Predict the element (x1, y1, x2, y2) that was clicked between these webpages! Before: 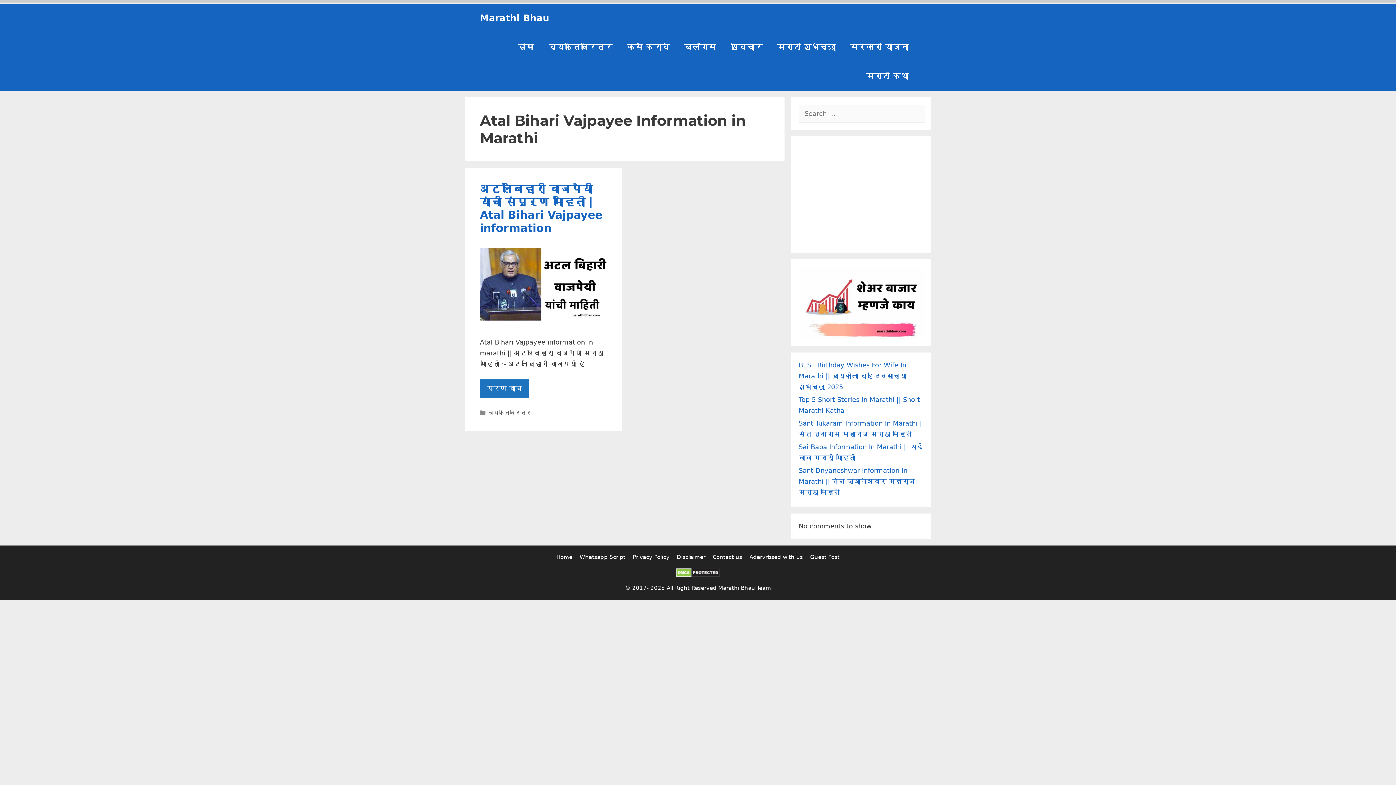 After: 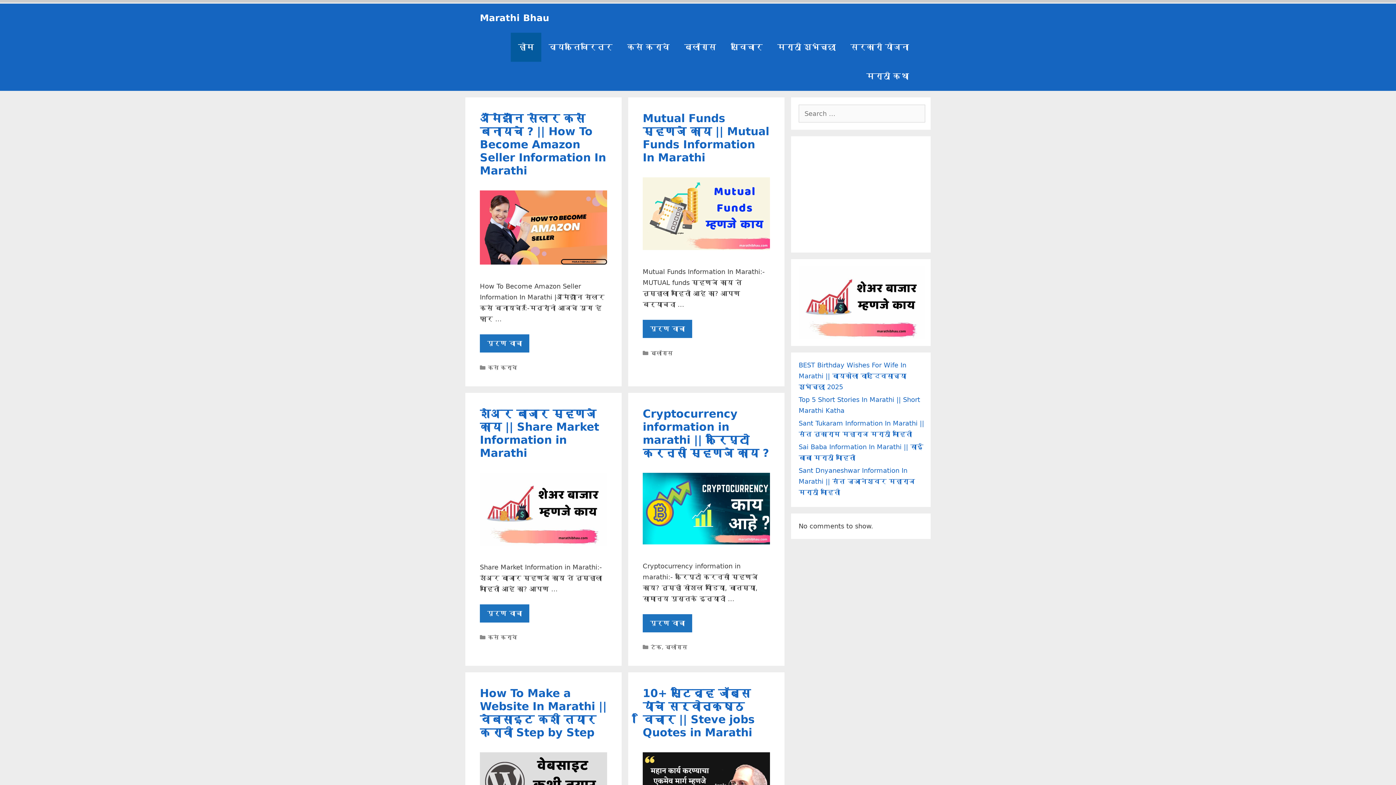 Action: label: Home bbox: (556, 554, 572, 560)